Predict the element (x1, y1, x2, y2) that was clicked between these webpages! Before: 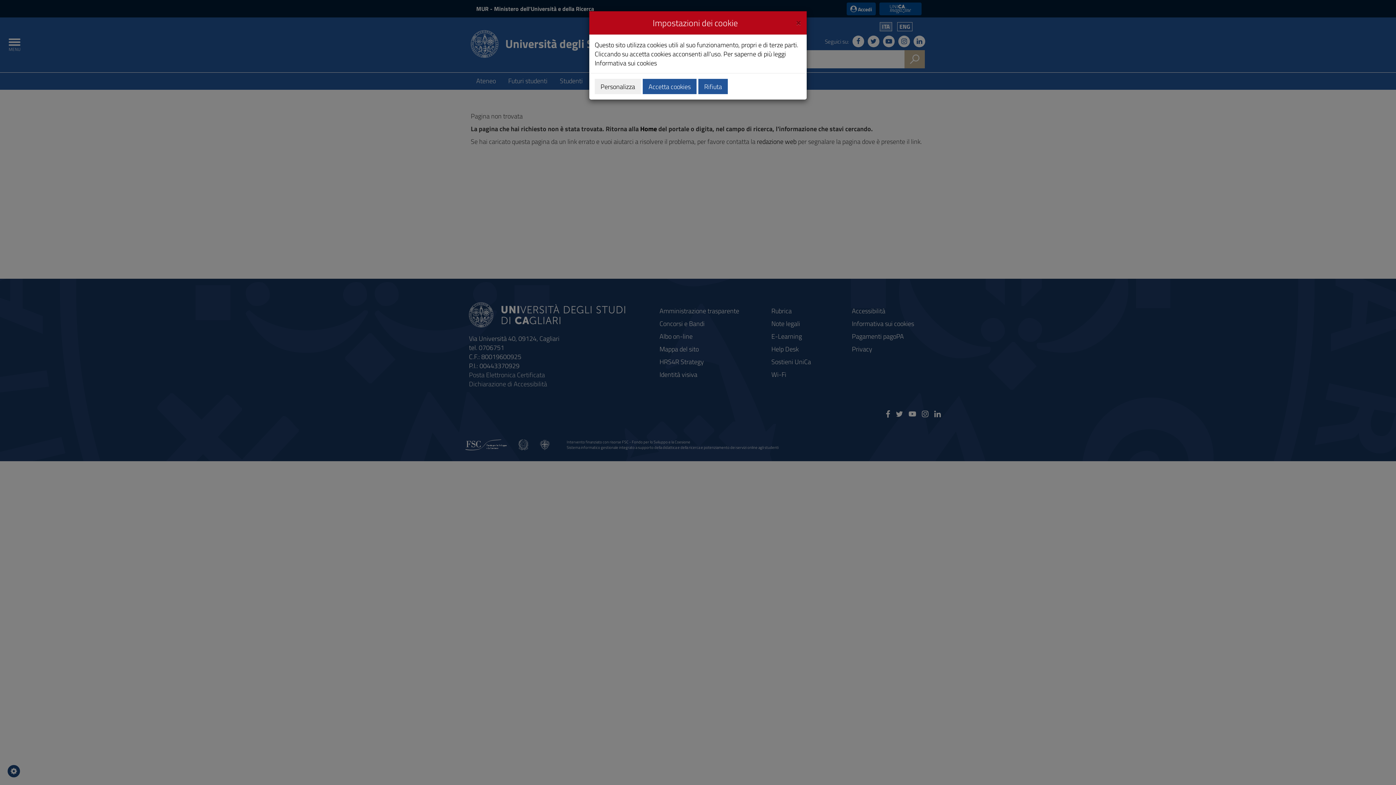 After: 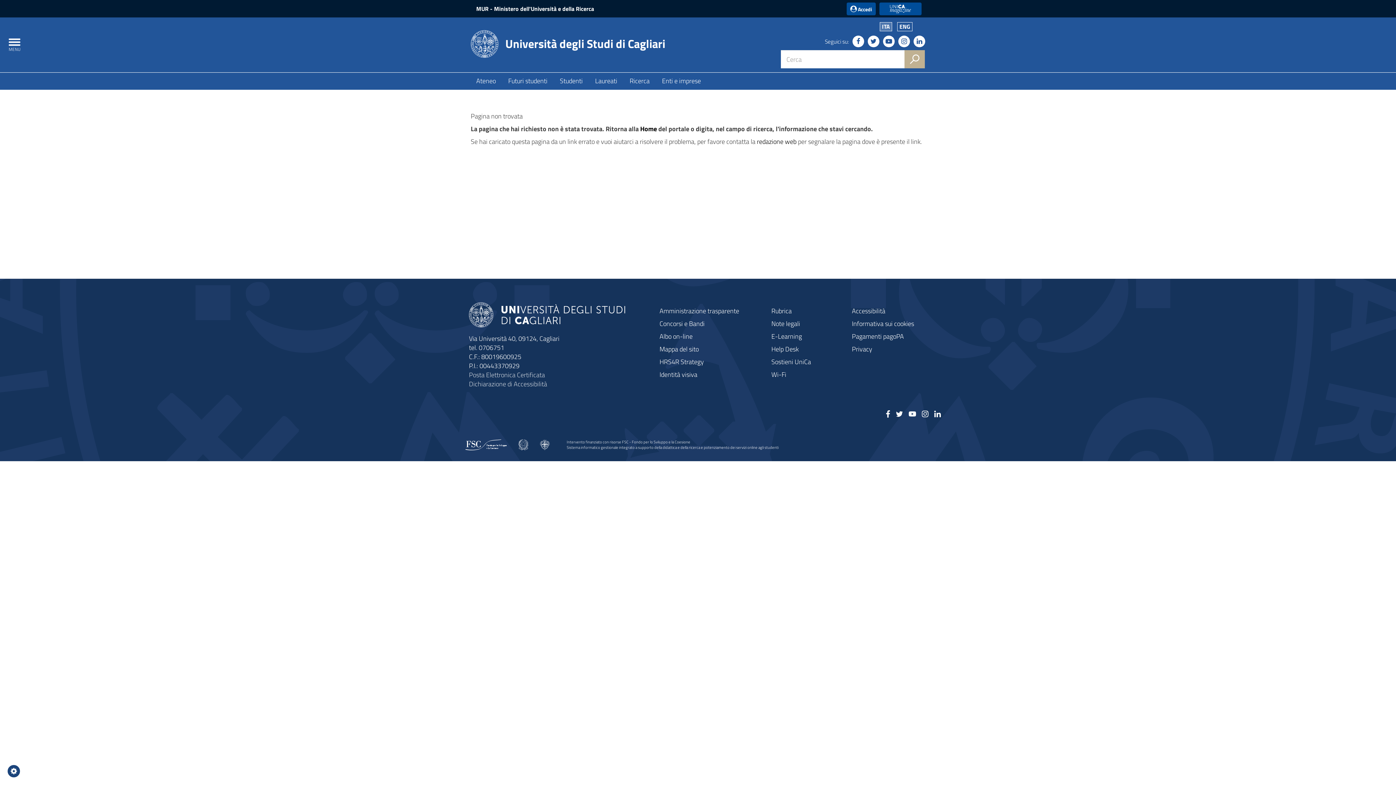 Action: label: Close bbox: (796, 16, 801, 26)